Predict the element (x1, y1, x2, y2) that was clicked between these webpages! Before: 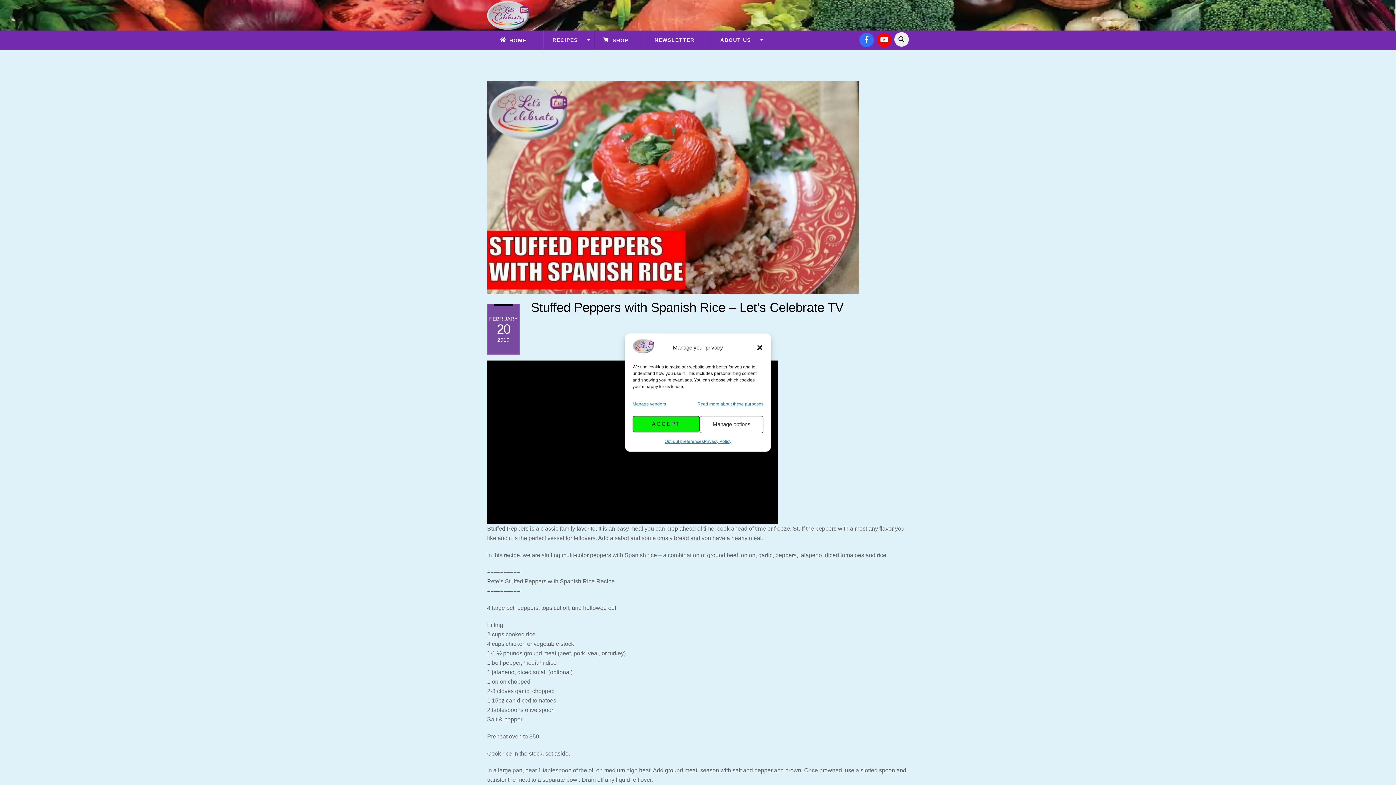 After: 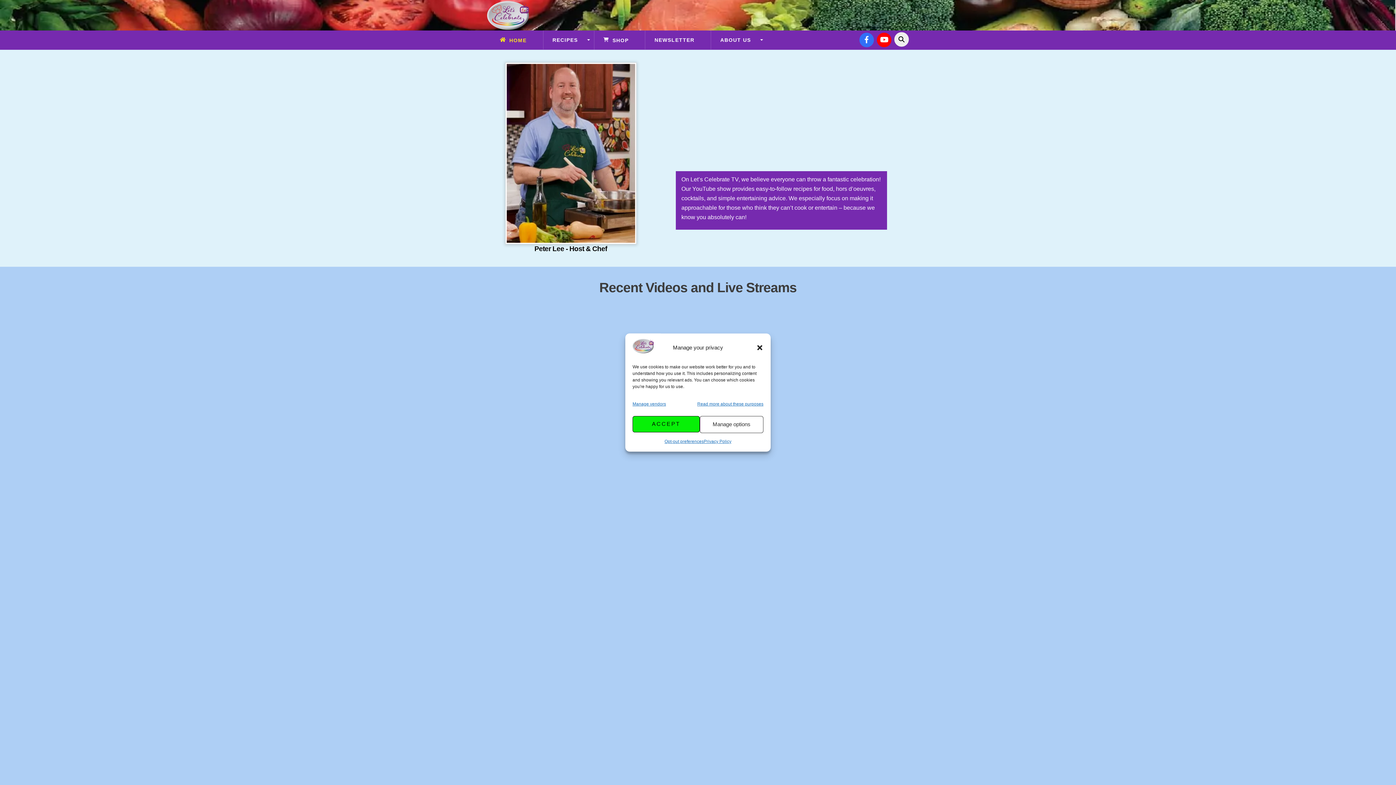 Action: bbox: (490, 30, 535, 49) label:  HOME